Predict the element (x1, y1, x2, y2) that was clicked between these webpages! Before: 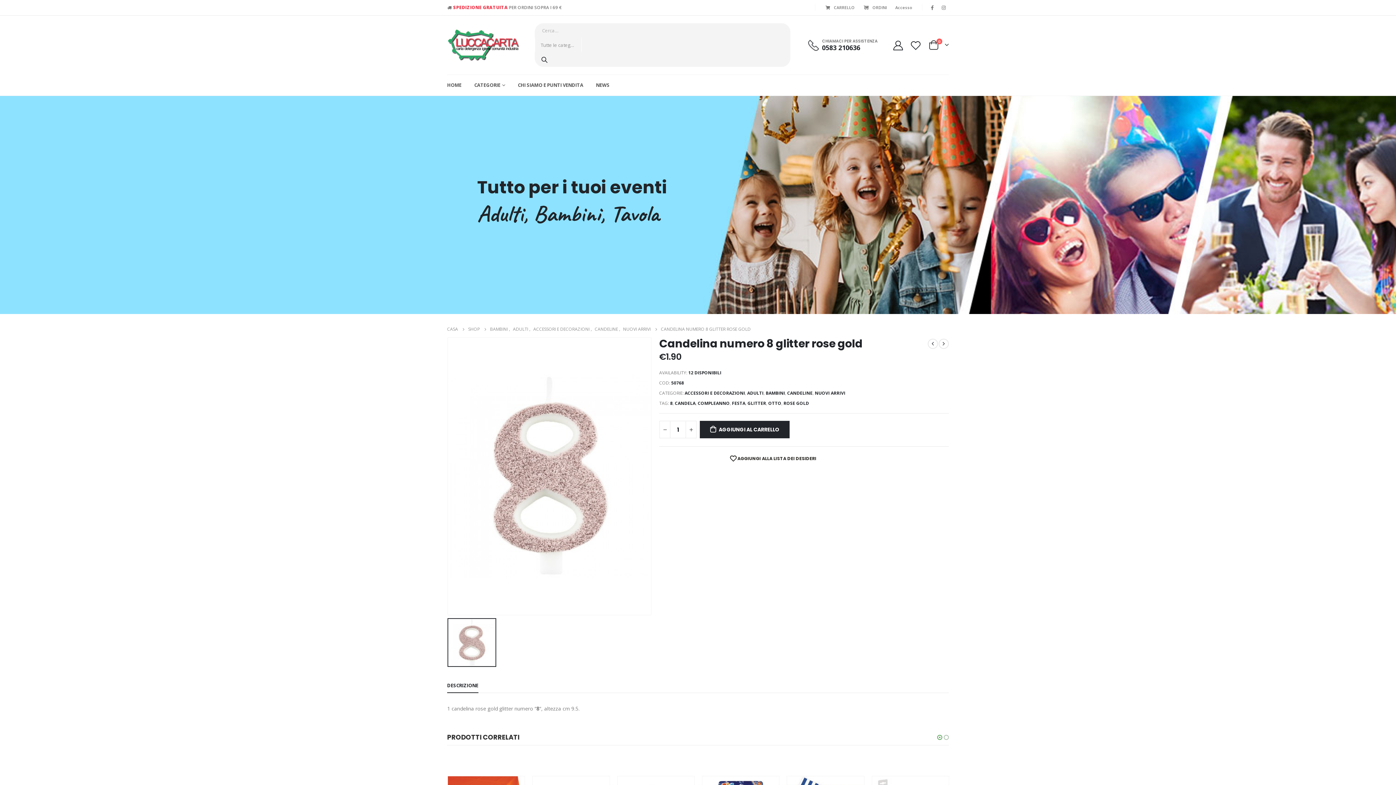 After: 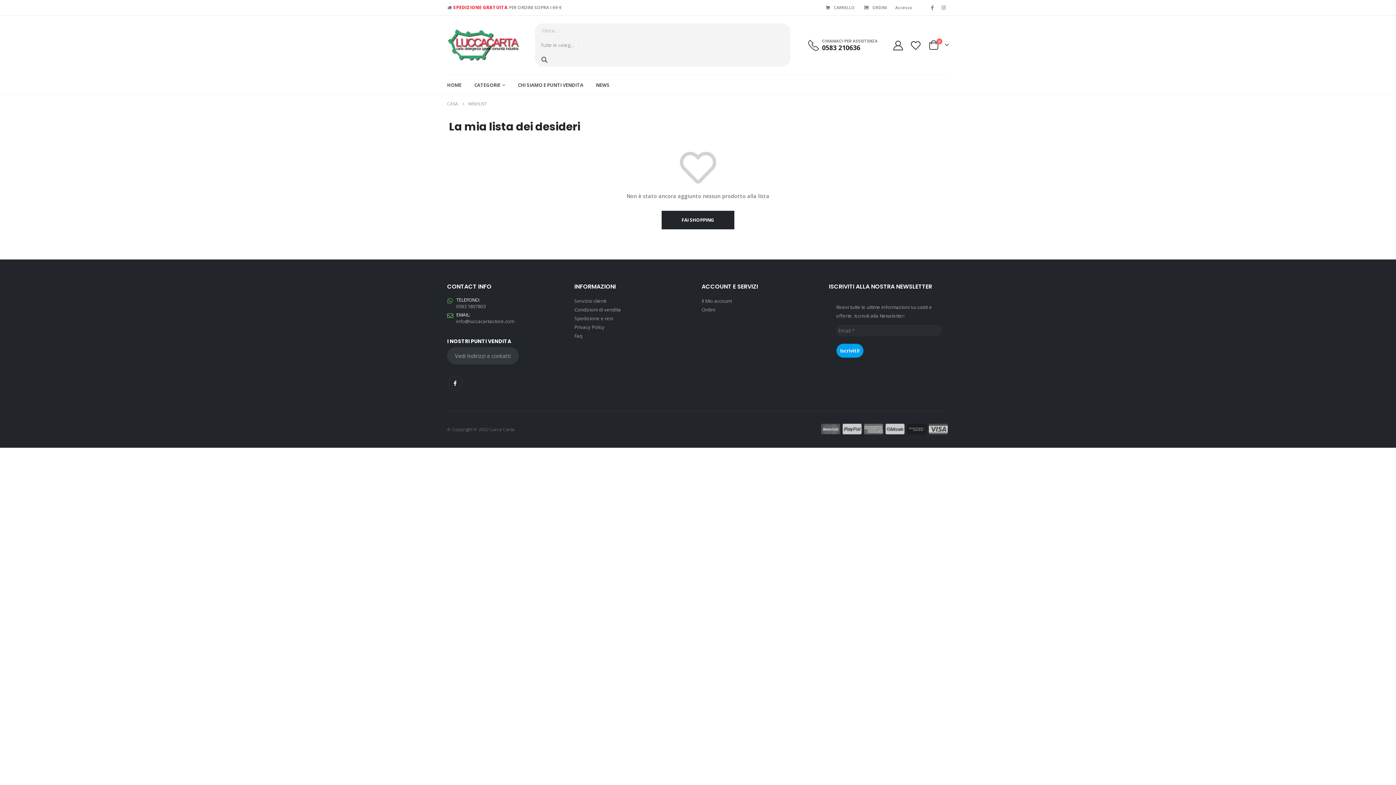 Action: bbox: (910, 40, 921, 50)